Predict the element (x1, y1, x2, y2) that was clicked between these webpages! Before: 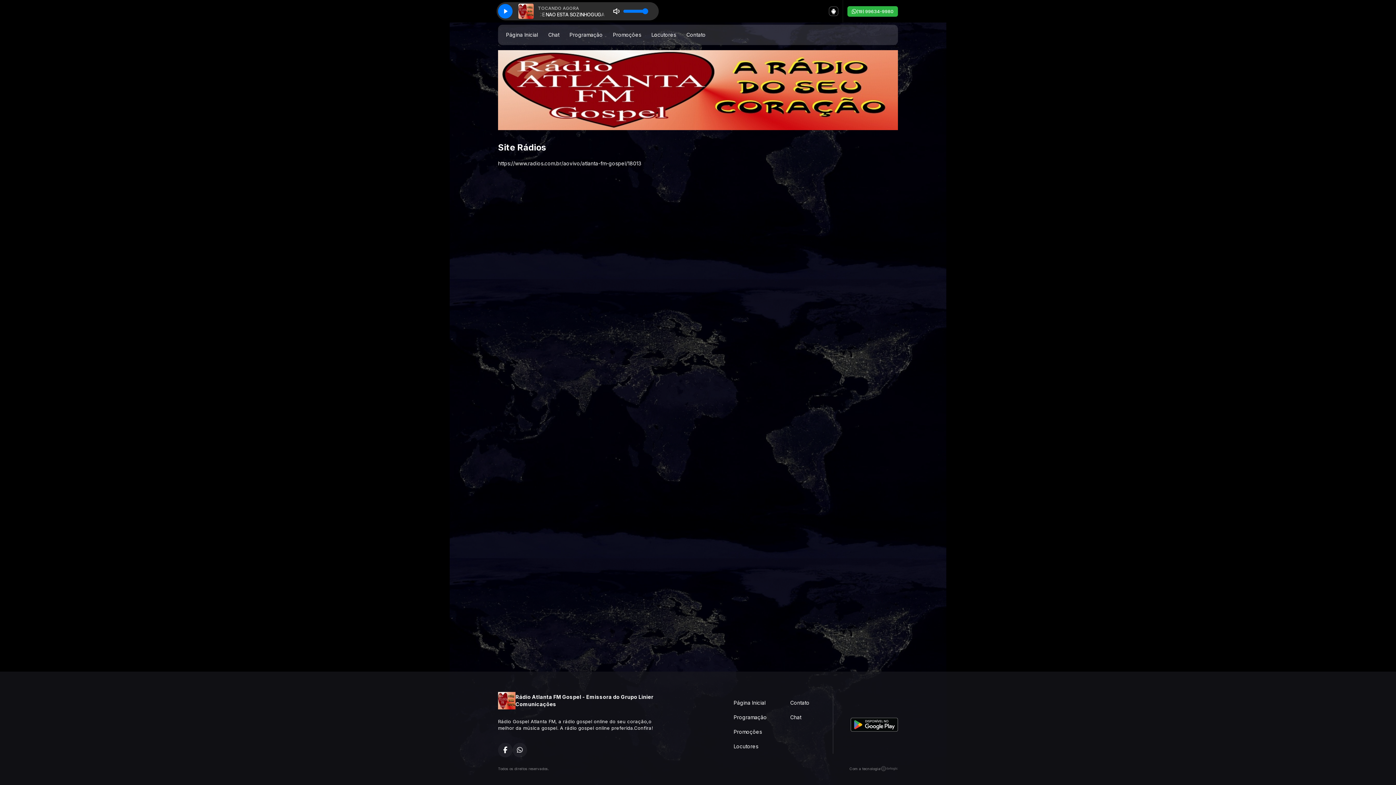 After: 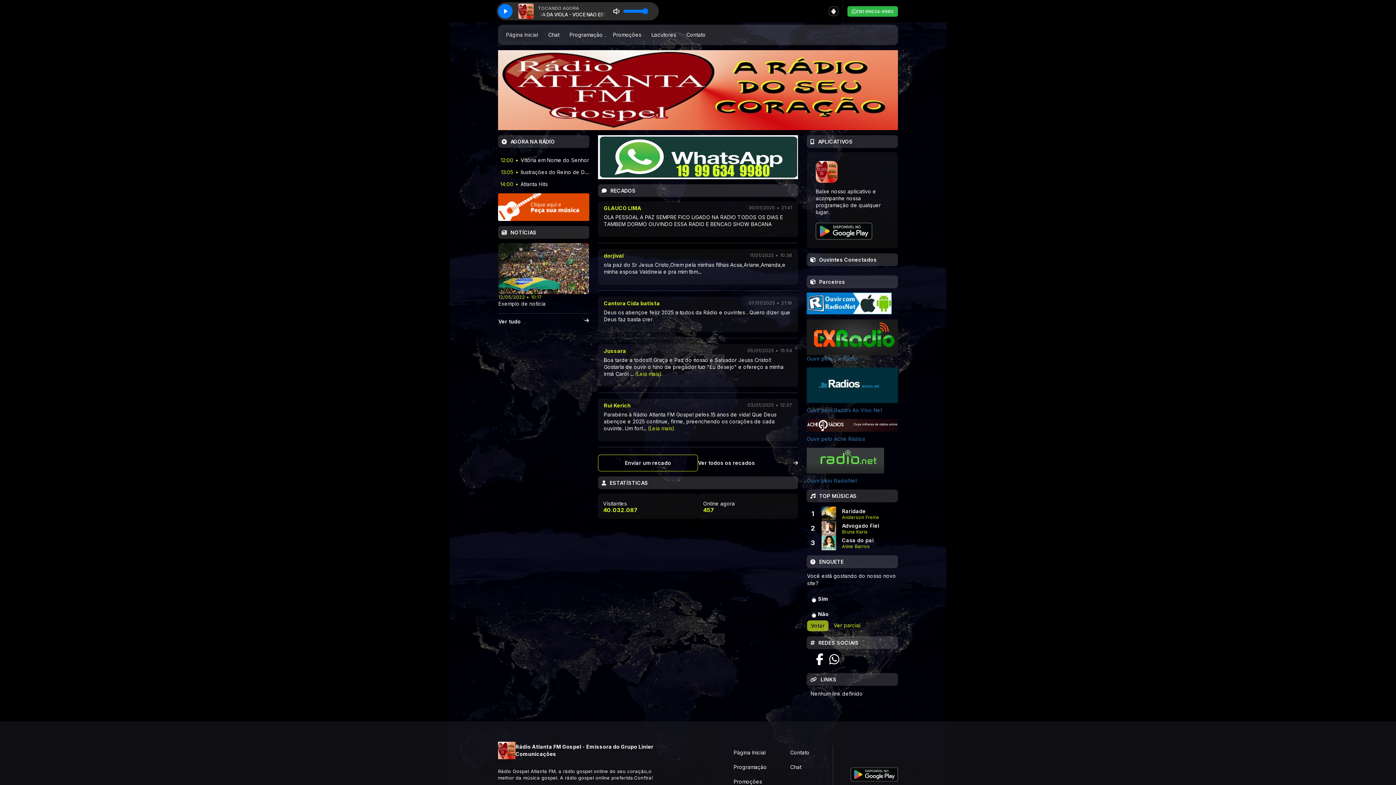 Action: label: Página Inicial bbox: (501, 28, 543, 41)